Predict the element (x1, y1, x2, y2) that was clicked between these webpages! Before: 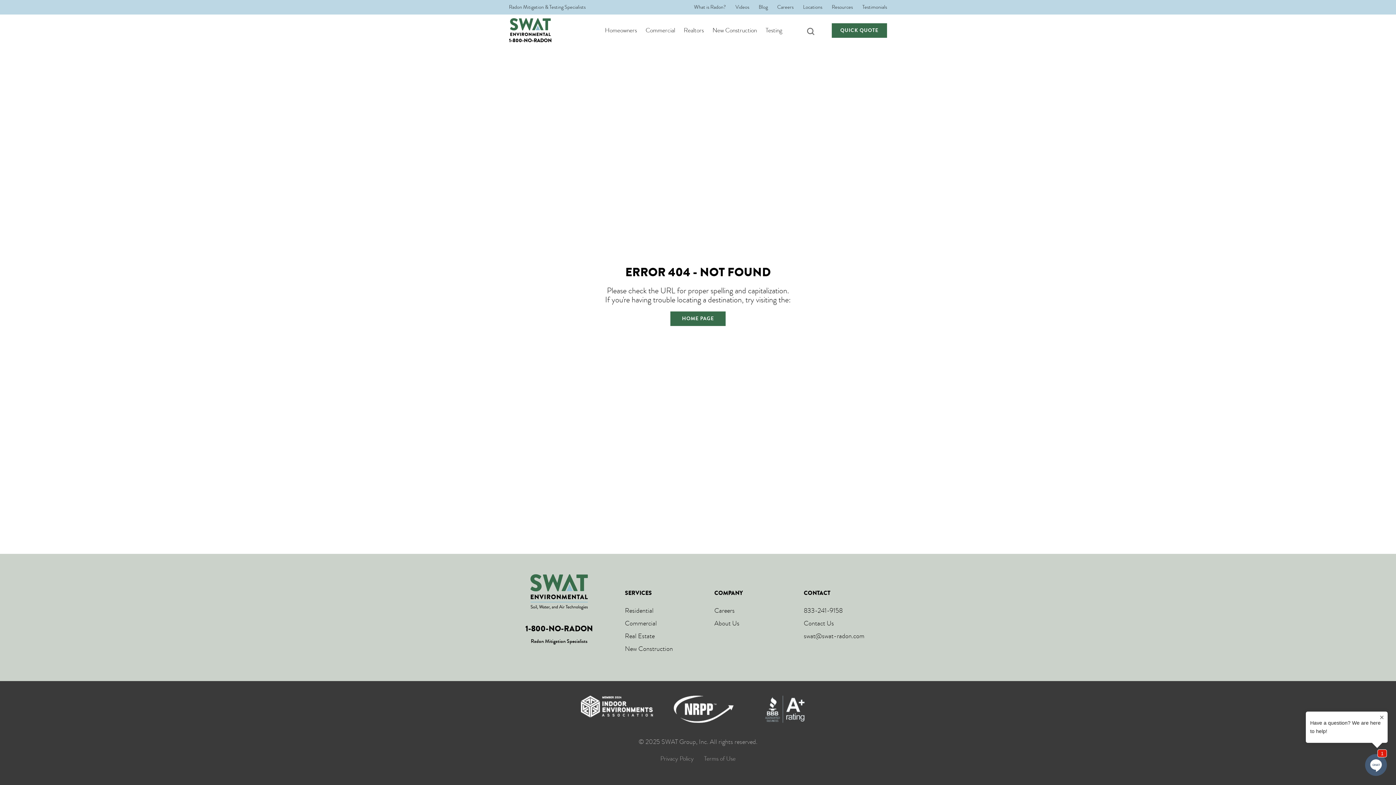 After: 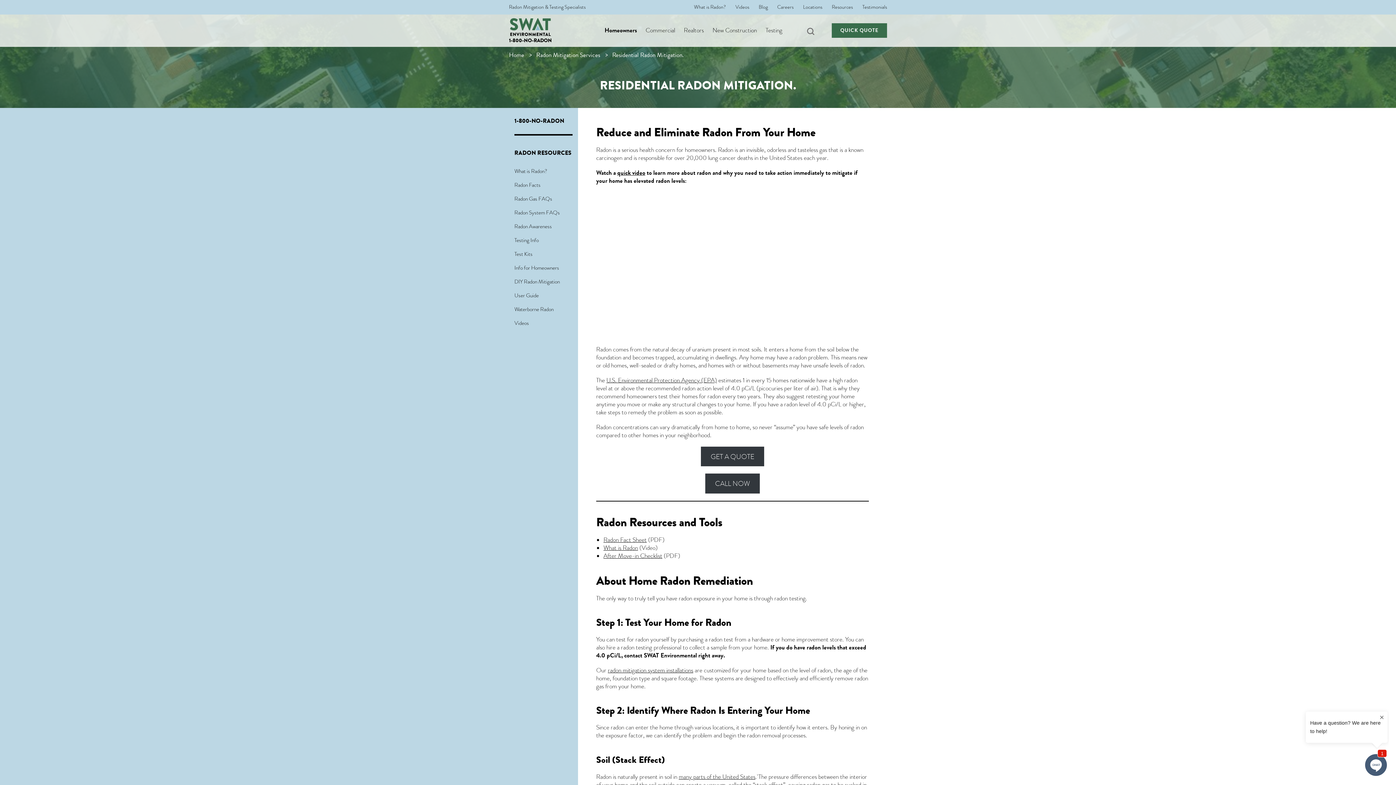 Action: bbox: (605, 27, 637, 34) label: Homeowners